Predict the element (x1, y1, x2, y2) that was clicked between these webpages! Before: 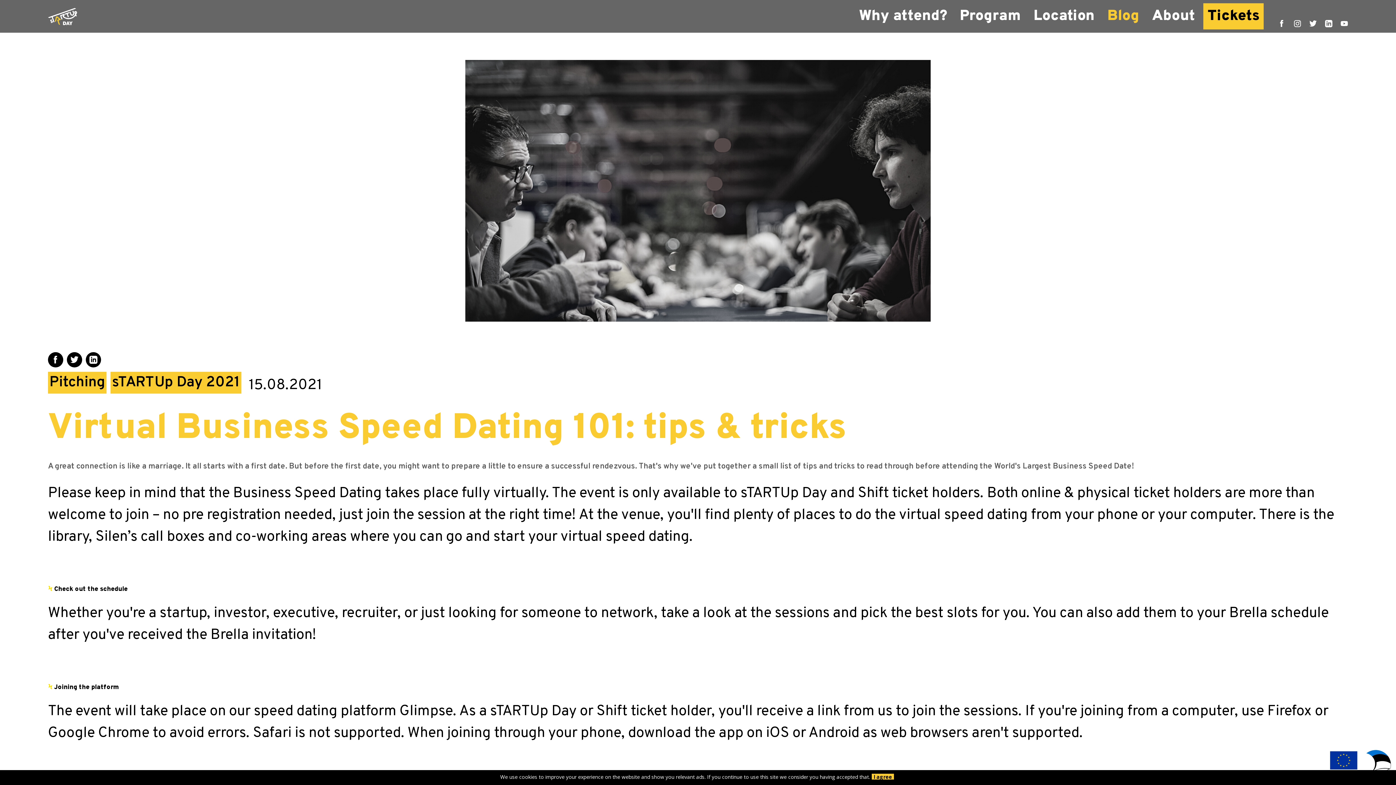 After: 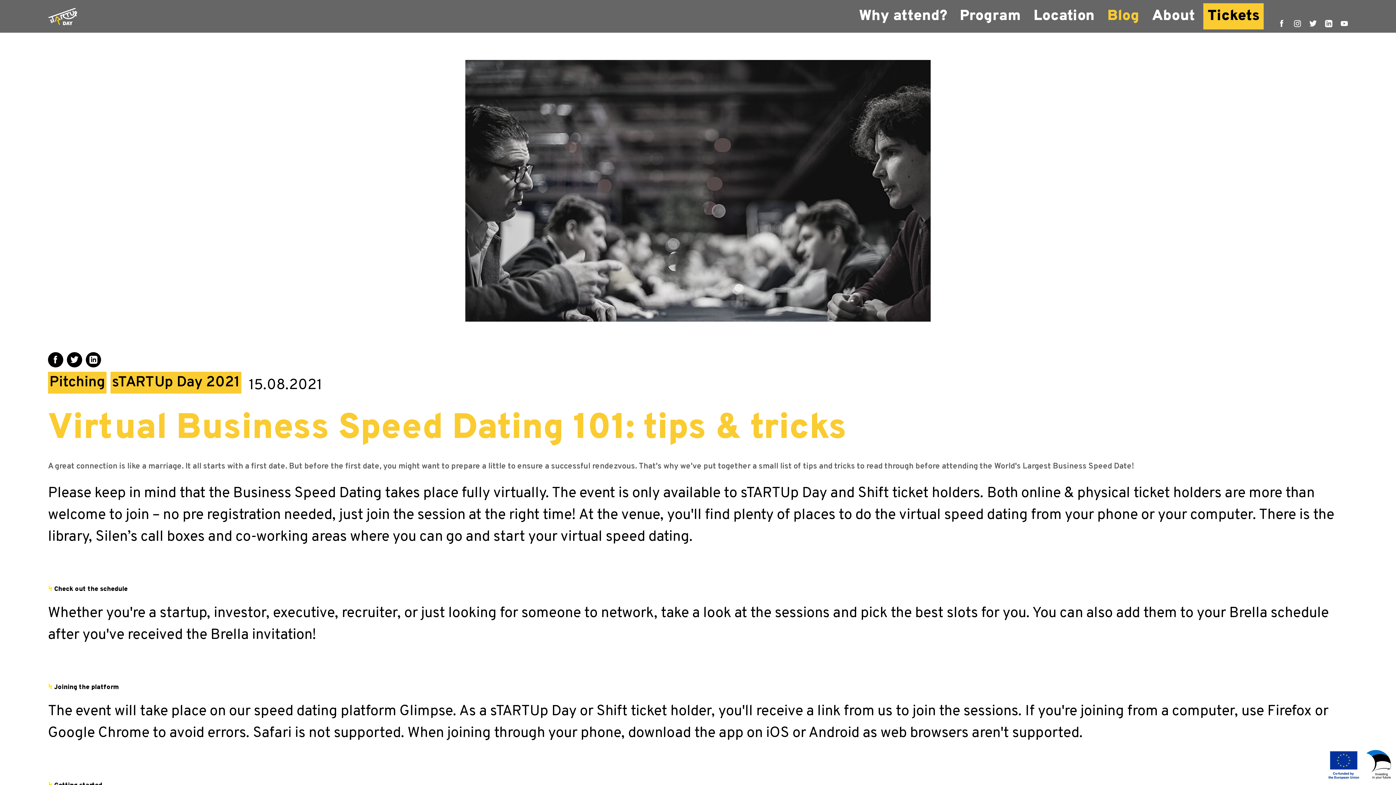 Action: bbox: (872, 774, 894, 780) label: I agree